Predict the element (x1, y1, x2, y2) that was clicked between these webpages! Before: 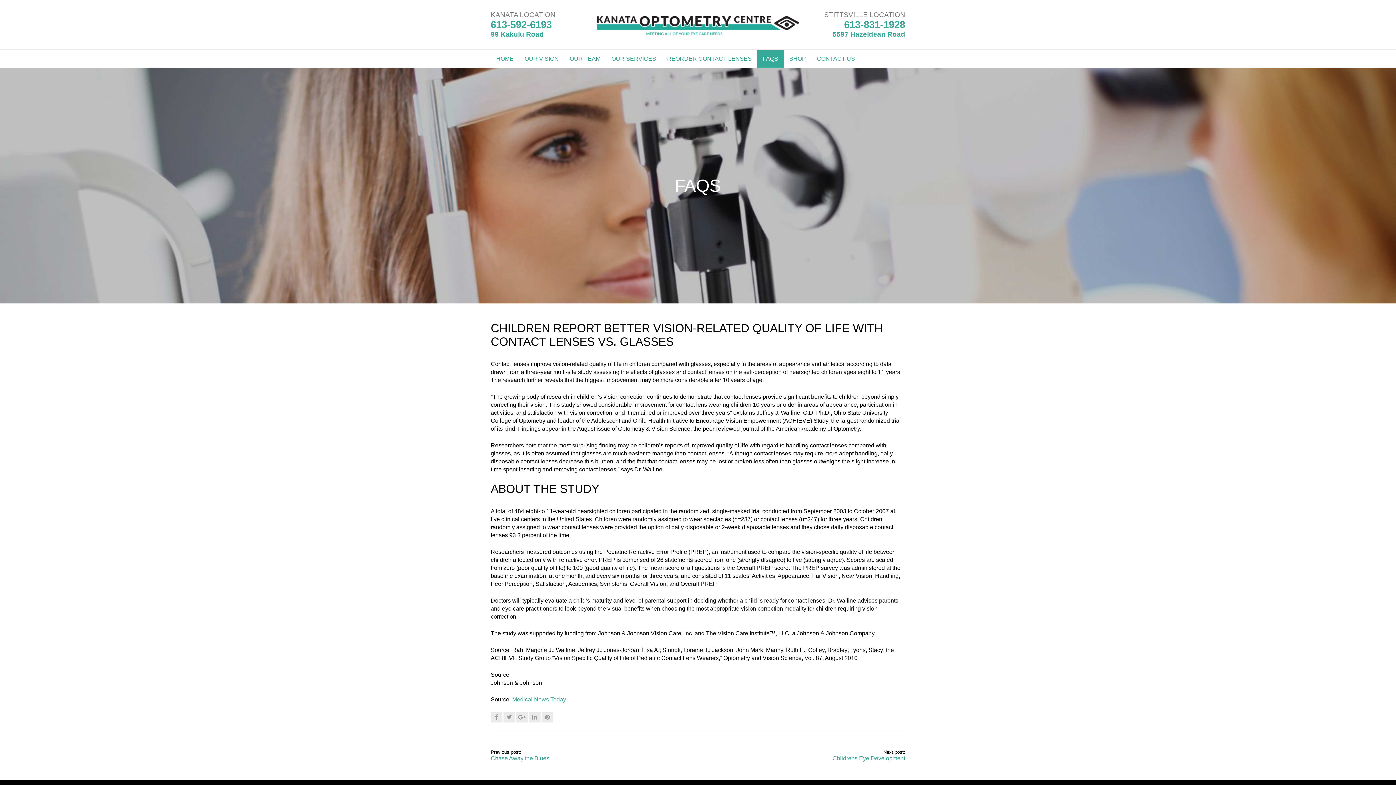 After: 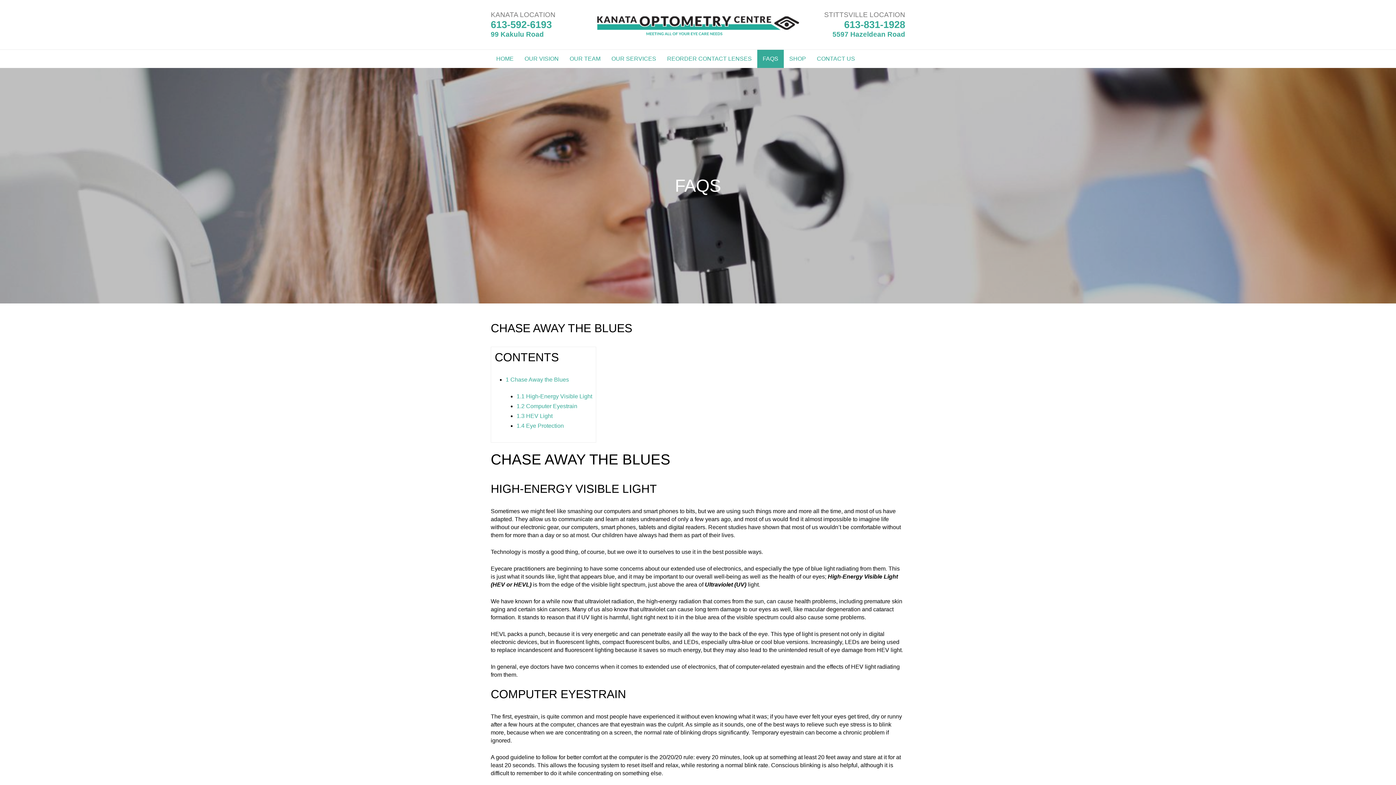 Action: label: Chase Away the Blues bbox: (490, 755, 549, 761)